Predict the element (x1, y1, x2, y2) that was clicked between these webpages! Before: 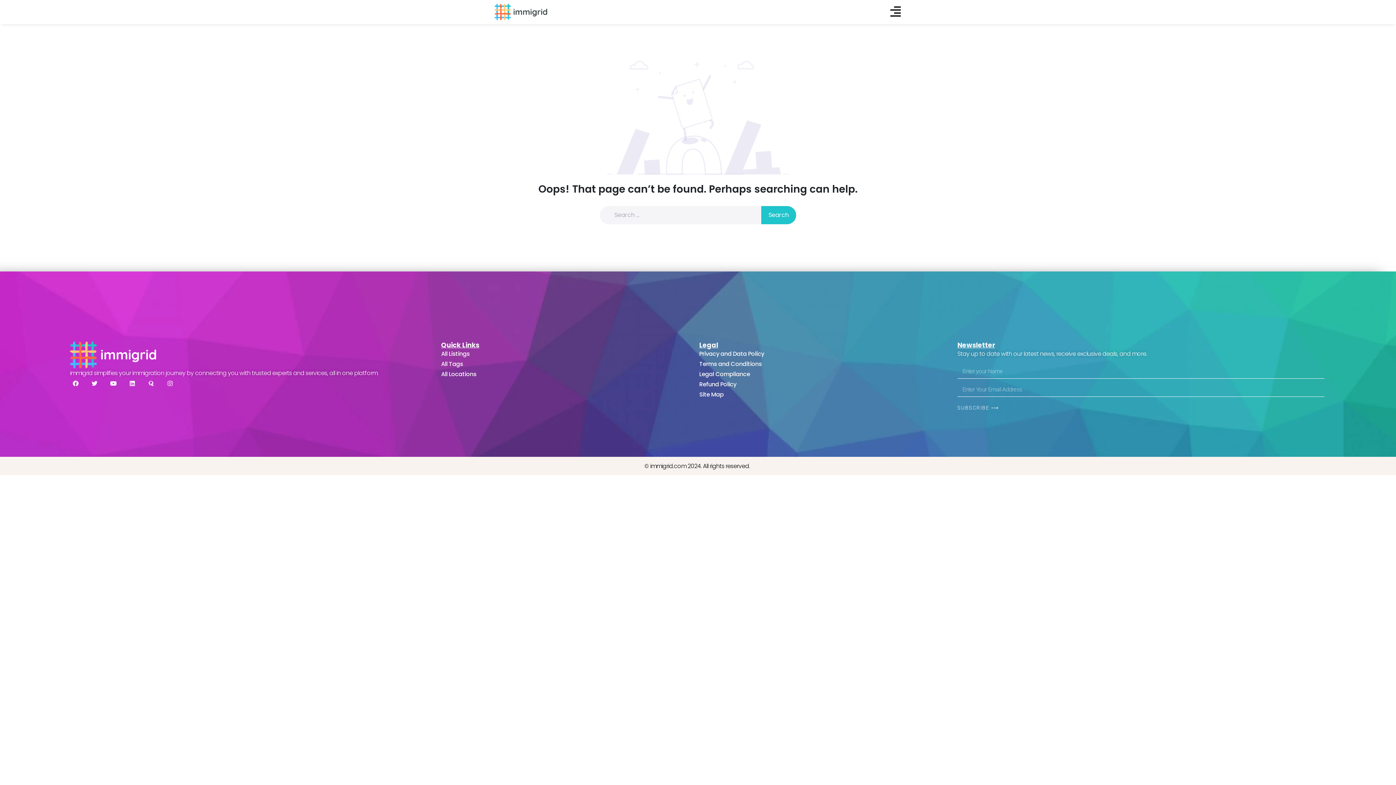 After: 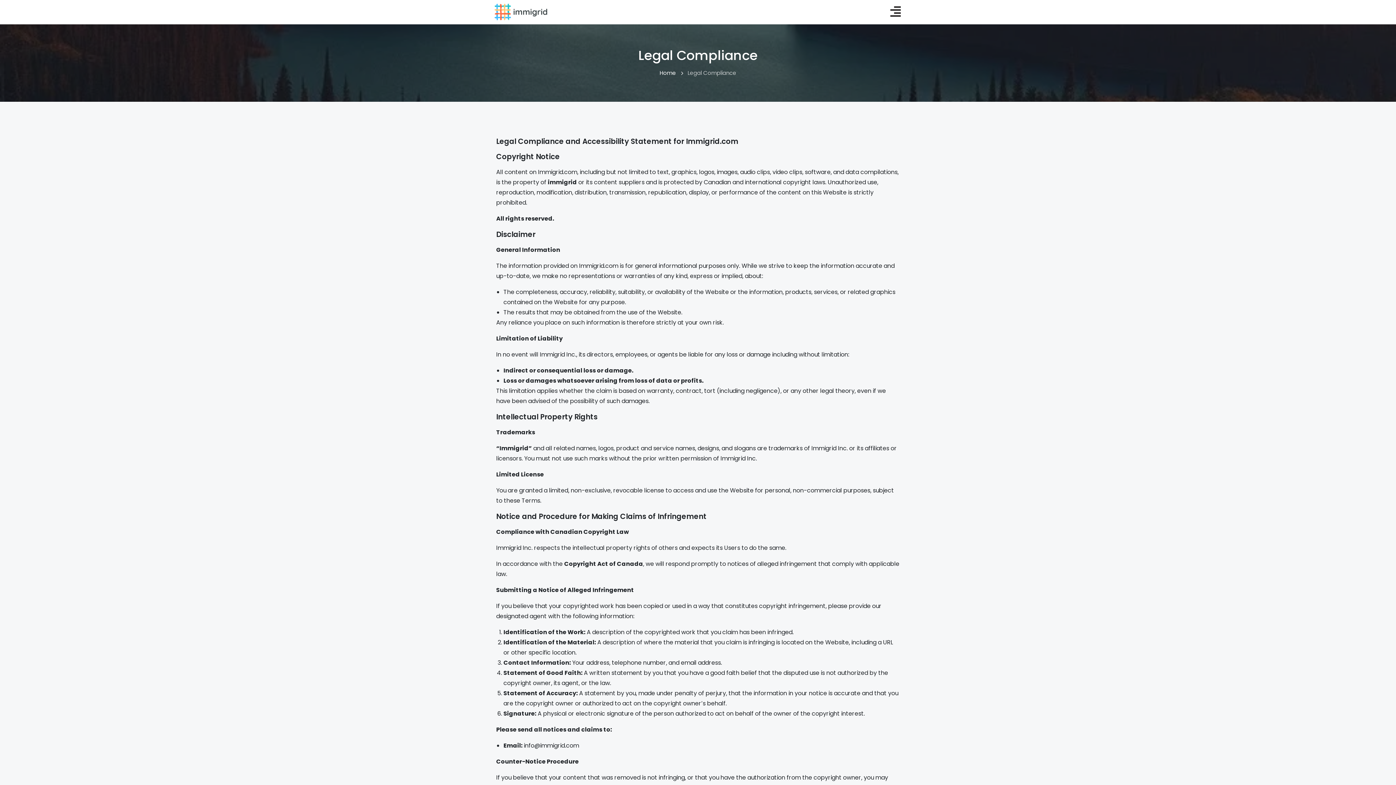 Action: label: Legal Compliance bbox: (699, 369, 957, 378)